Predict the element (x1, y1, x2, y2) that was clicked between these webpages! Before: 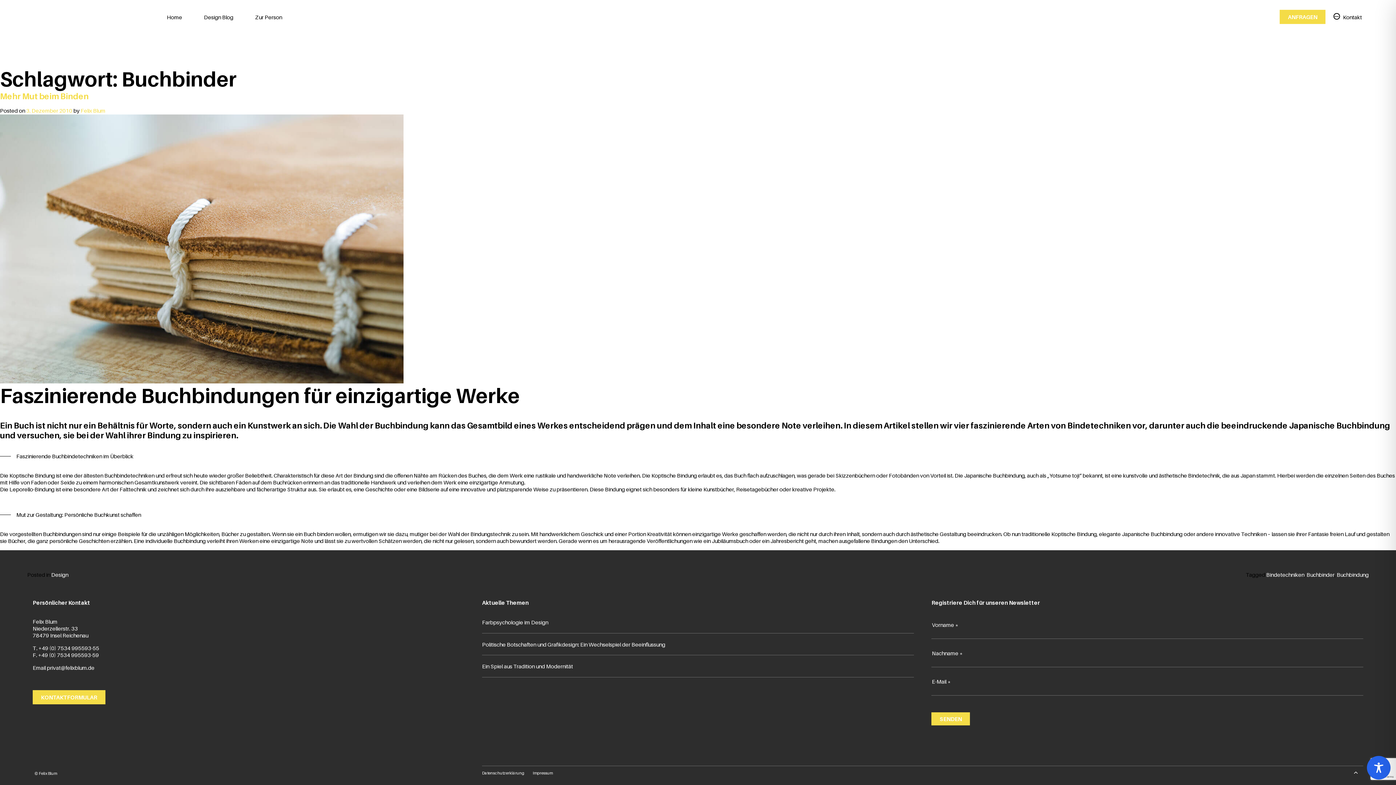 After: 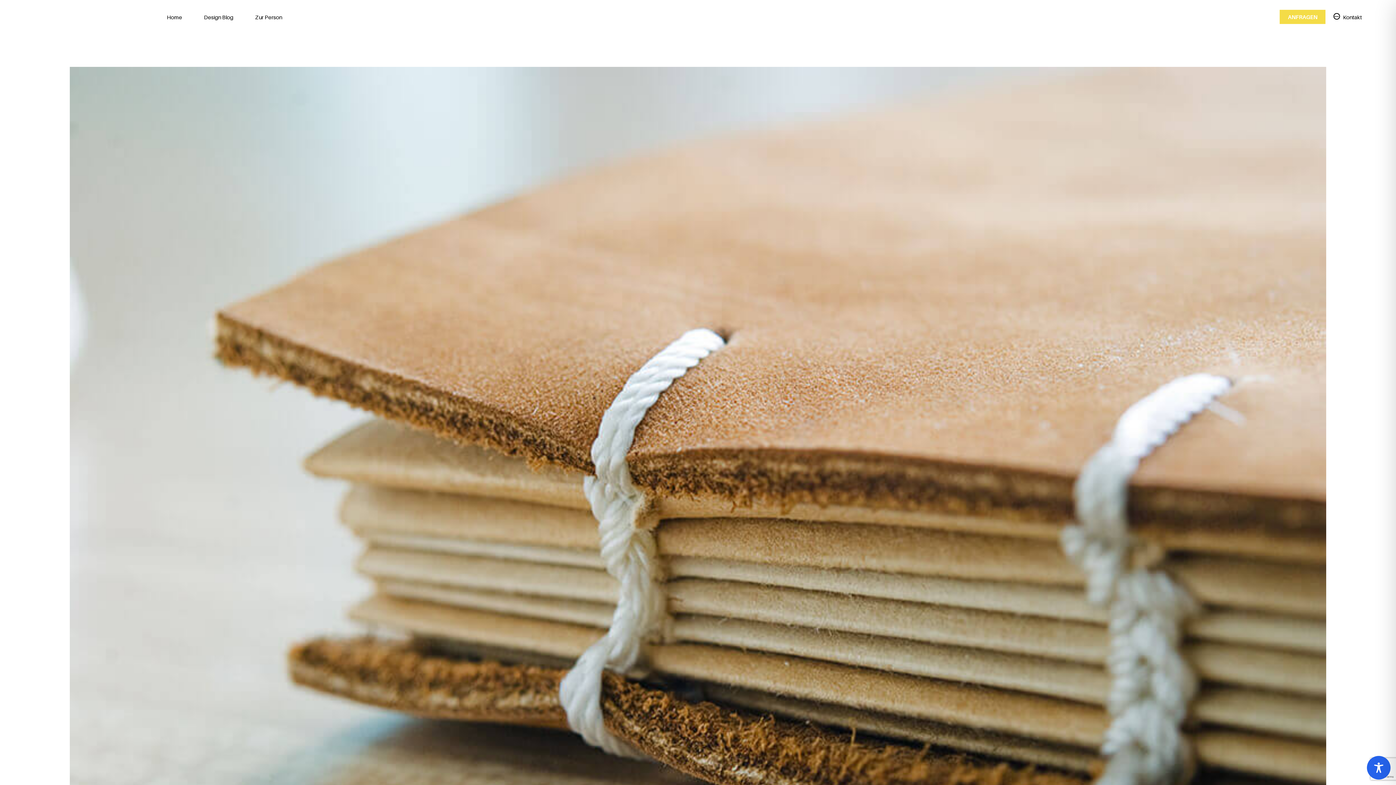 Action: bbox: (0, 91, 88, 101) label: Mehr Mut beim Binden